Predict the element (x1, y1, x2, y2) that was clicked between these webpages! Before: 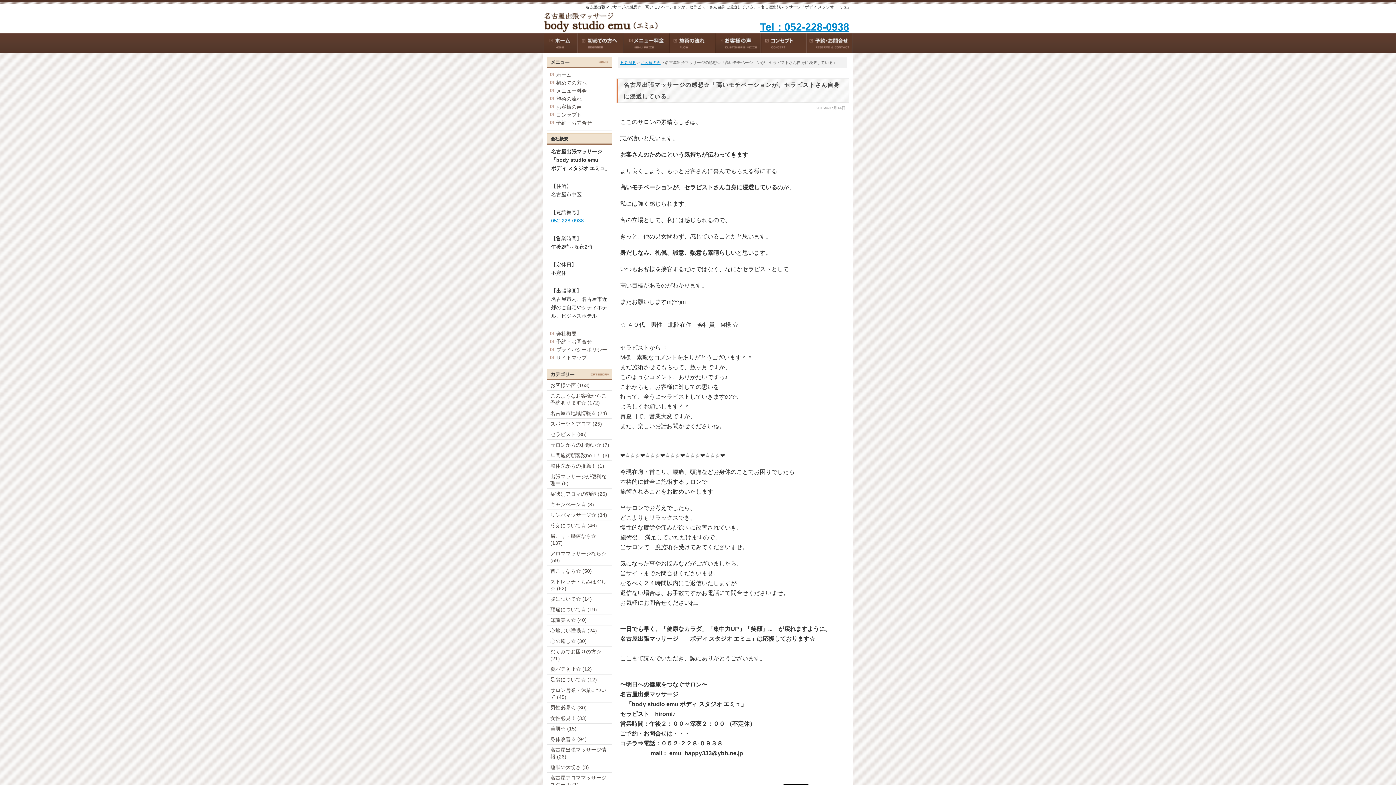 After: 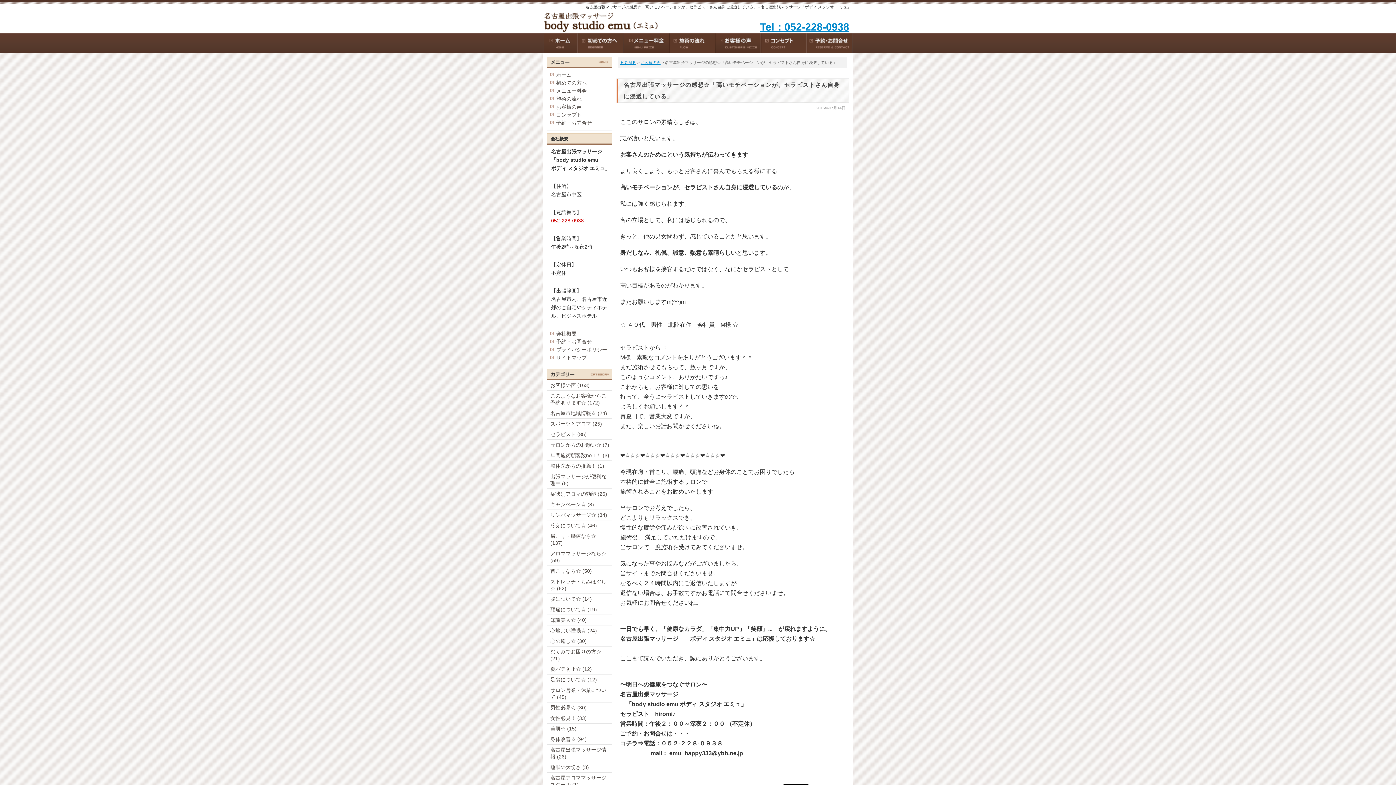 Action: bbox: (551, 217, 584, 223) label: 052-228-0938